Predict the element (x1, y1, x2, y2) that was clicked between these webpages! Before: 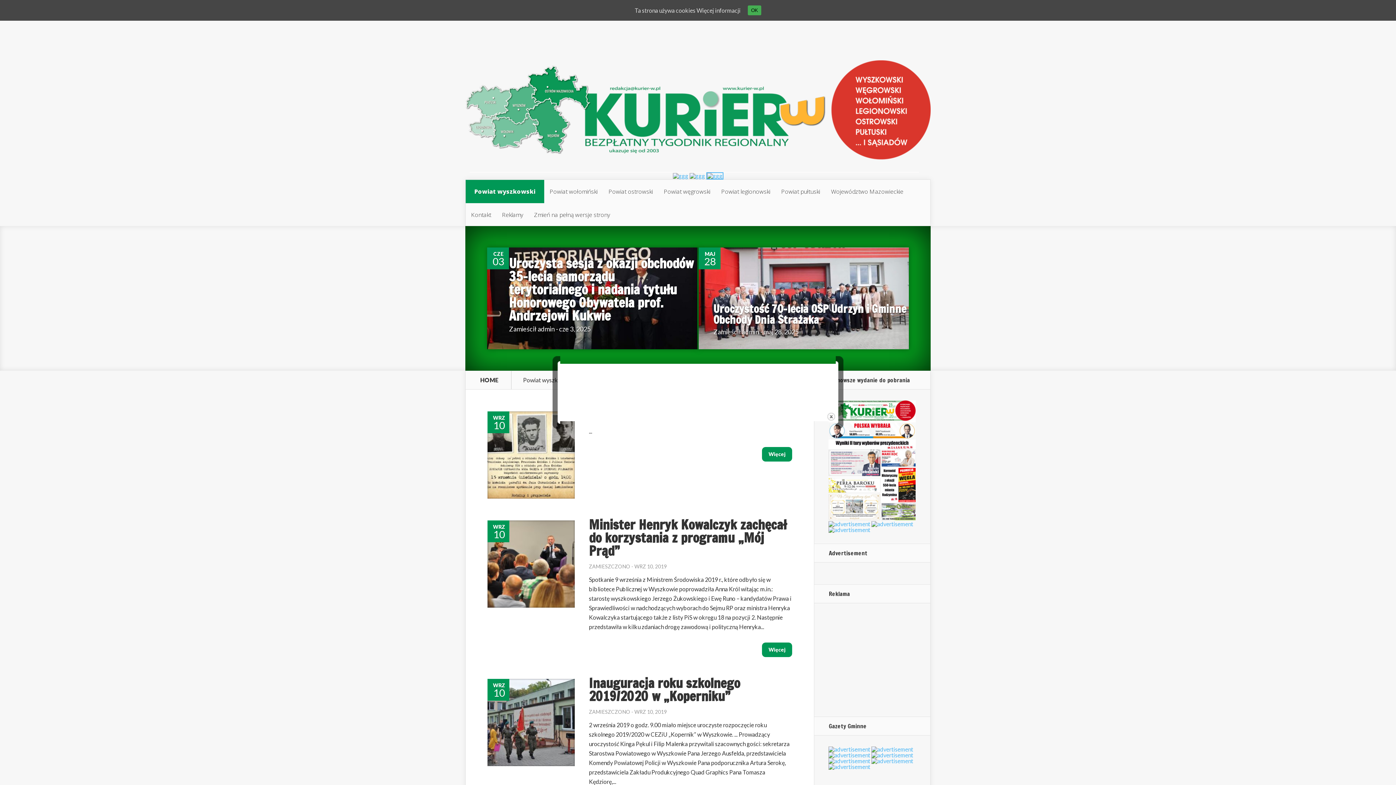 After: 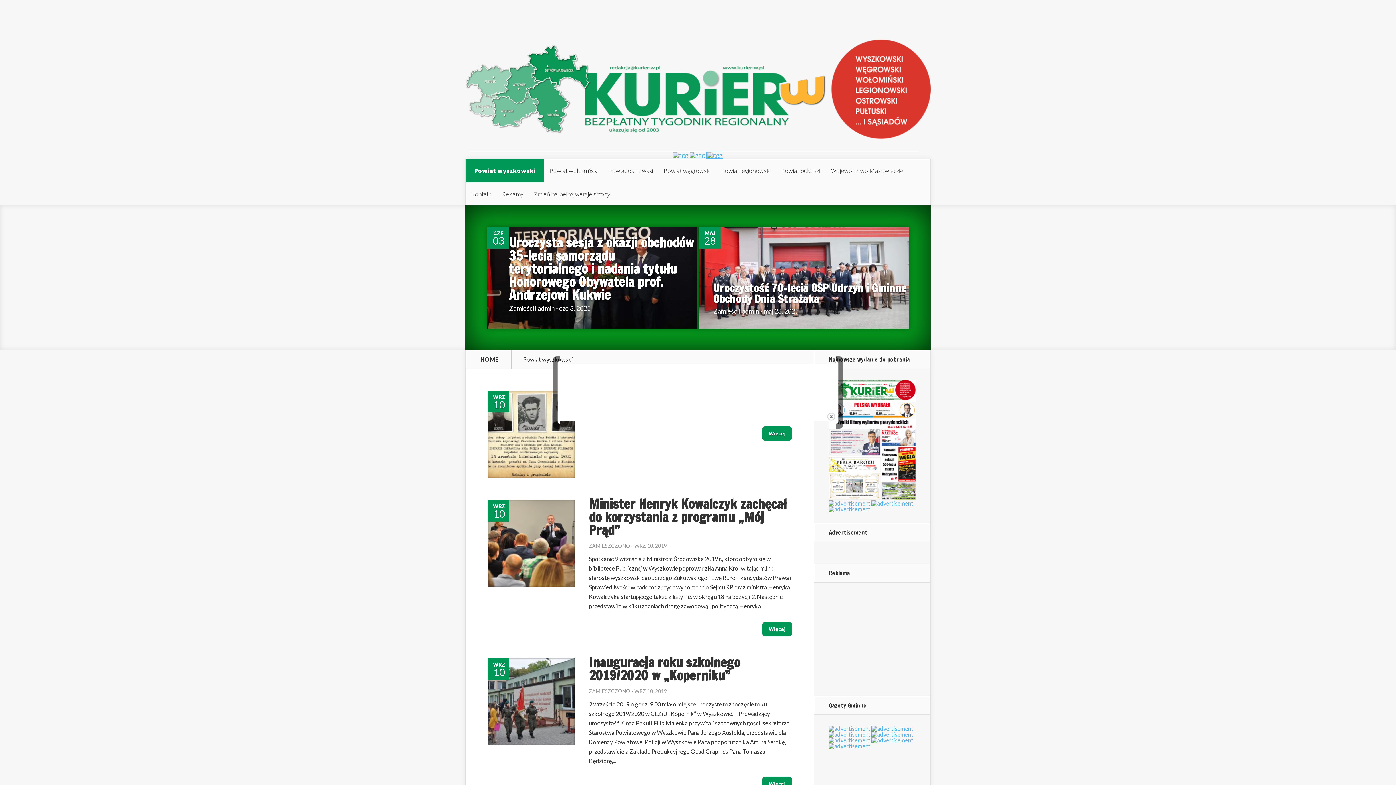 Action: label: OK bbox: (748, 5, 761, 15)